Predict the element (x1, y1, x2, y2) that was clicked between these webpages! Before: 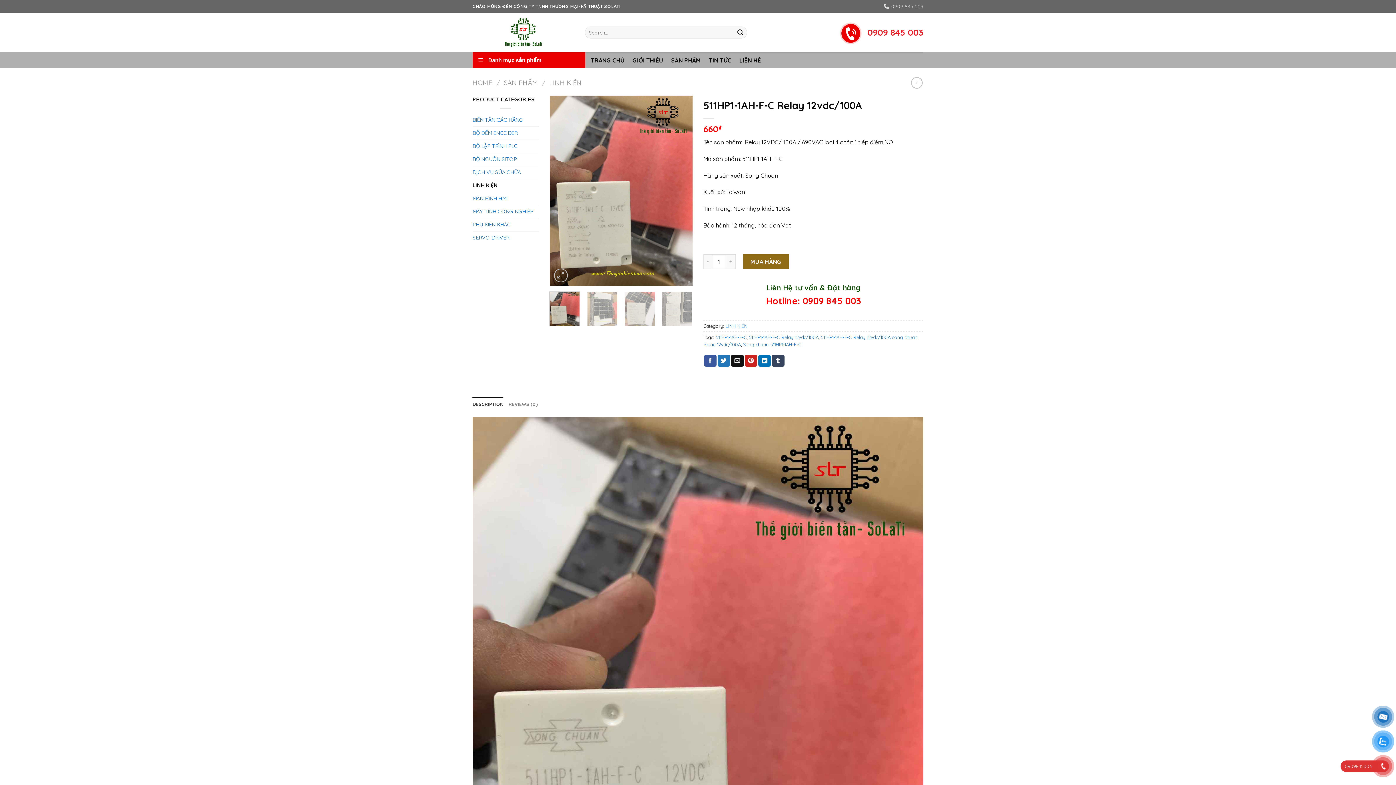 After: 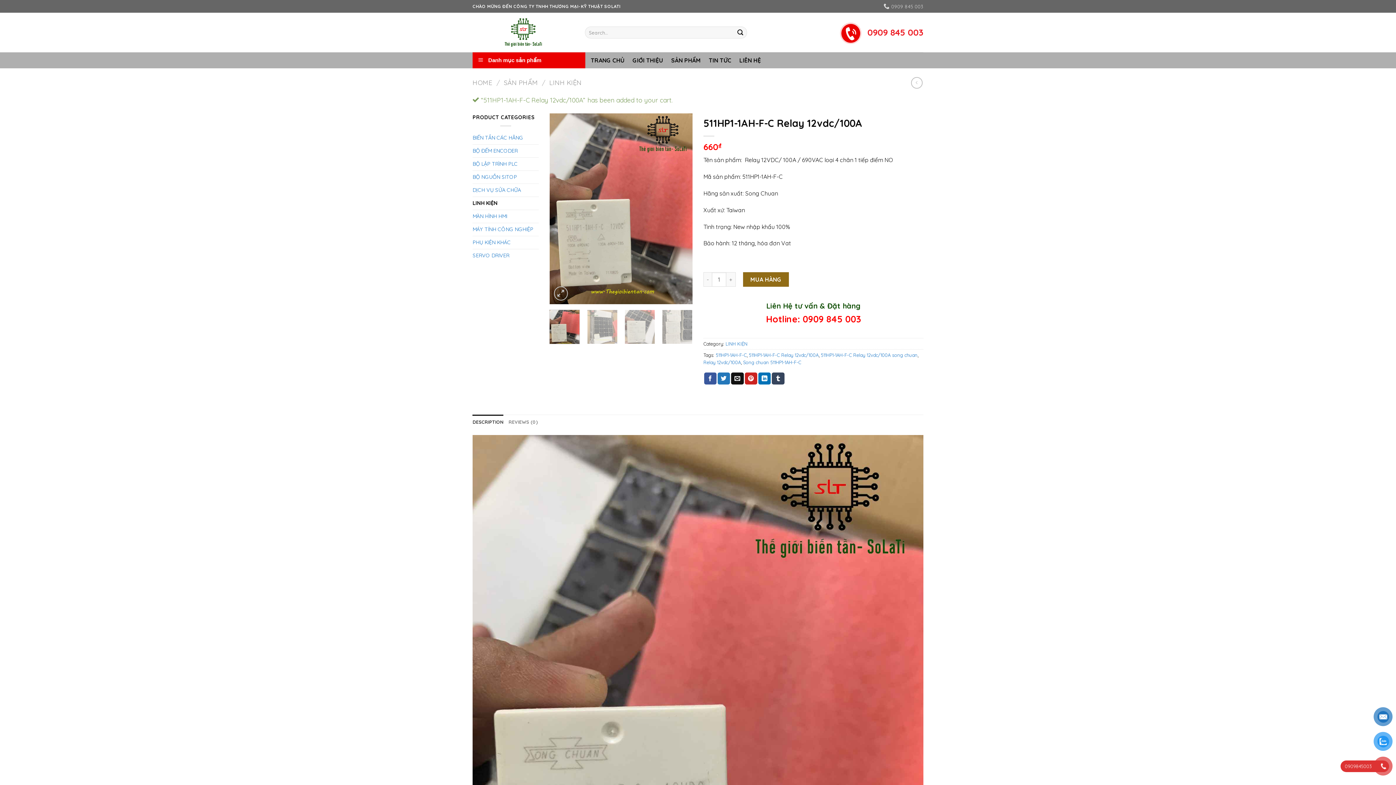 Action: label: MUA HÀNG bbox: (743, 254, 789, 268)